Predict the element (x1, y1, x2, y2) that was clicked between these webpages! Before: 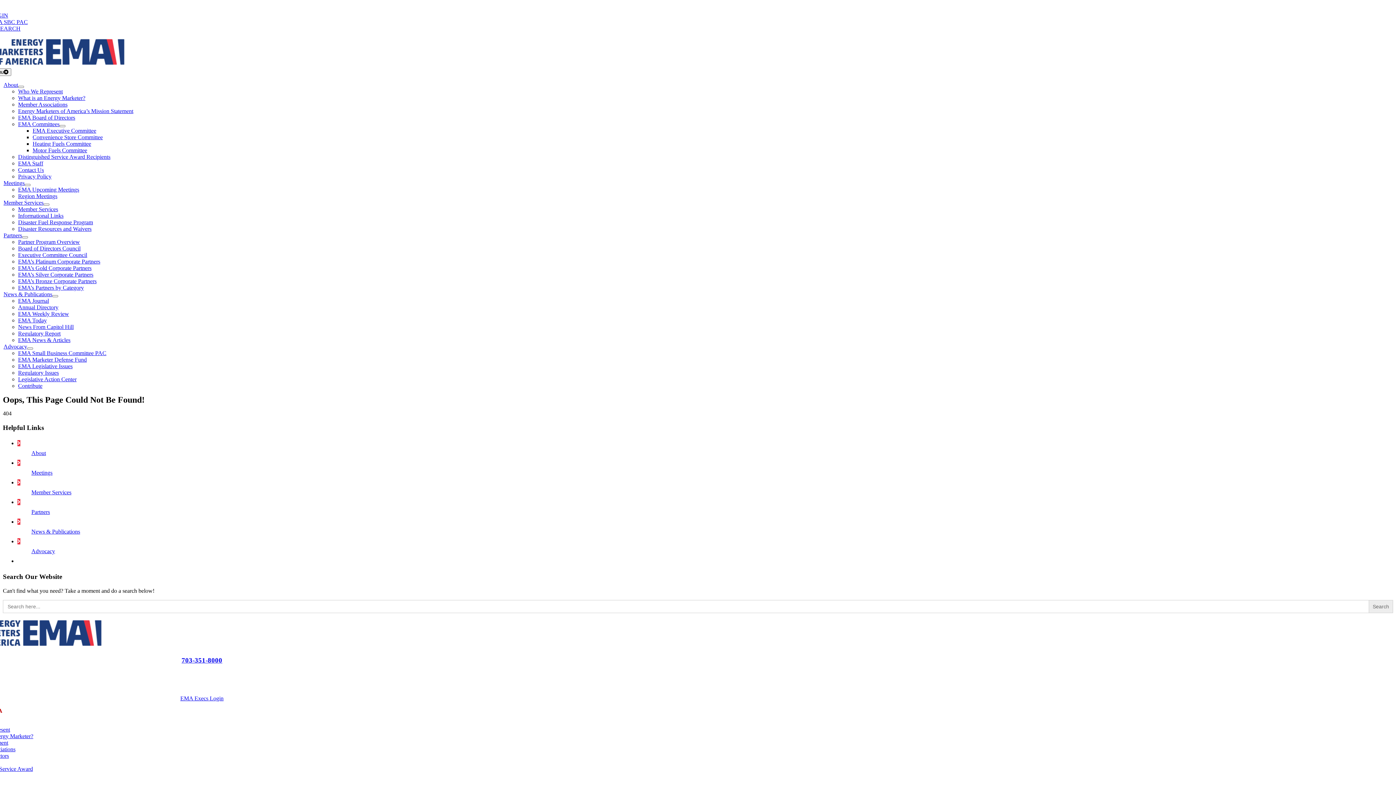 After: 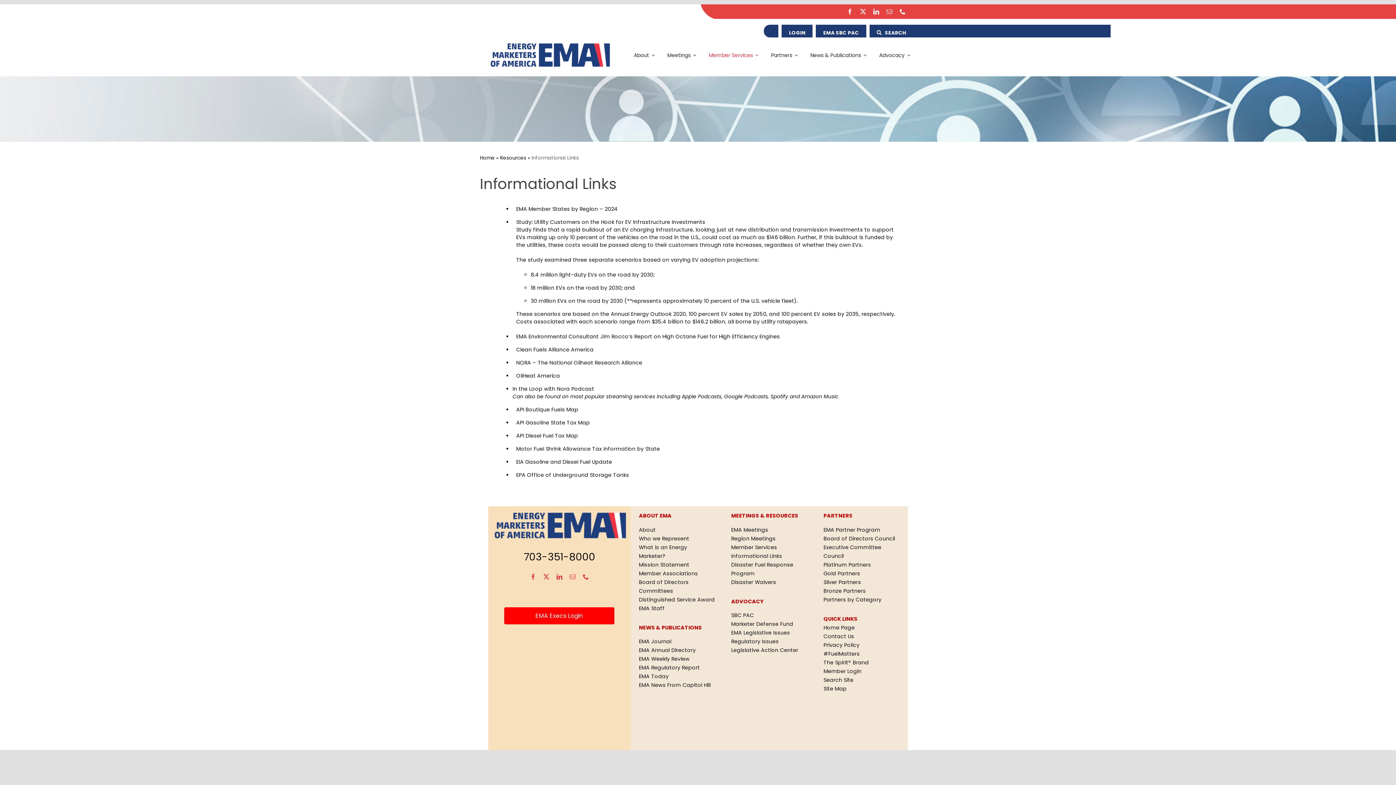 Action: label: Informational Links bbox: (18, 212, 63, 218)